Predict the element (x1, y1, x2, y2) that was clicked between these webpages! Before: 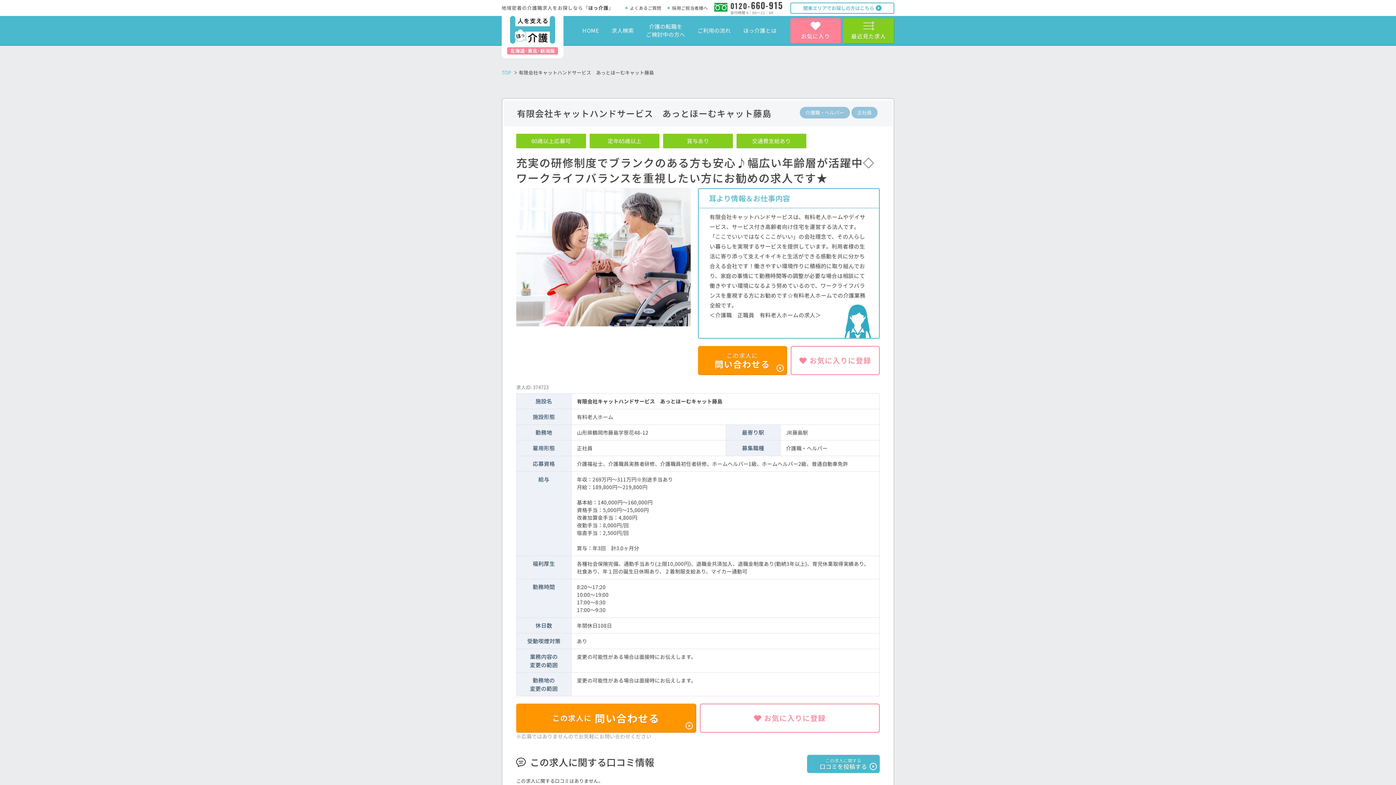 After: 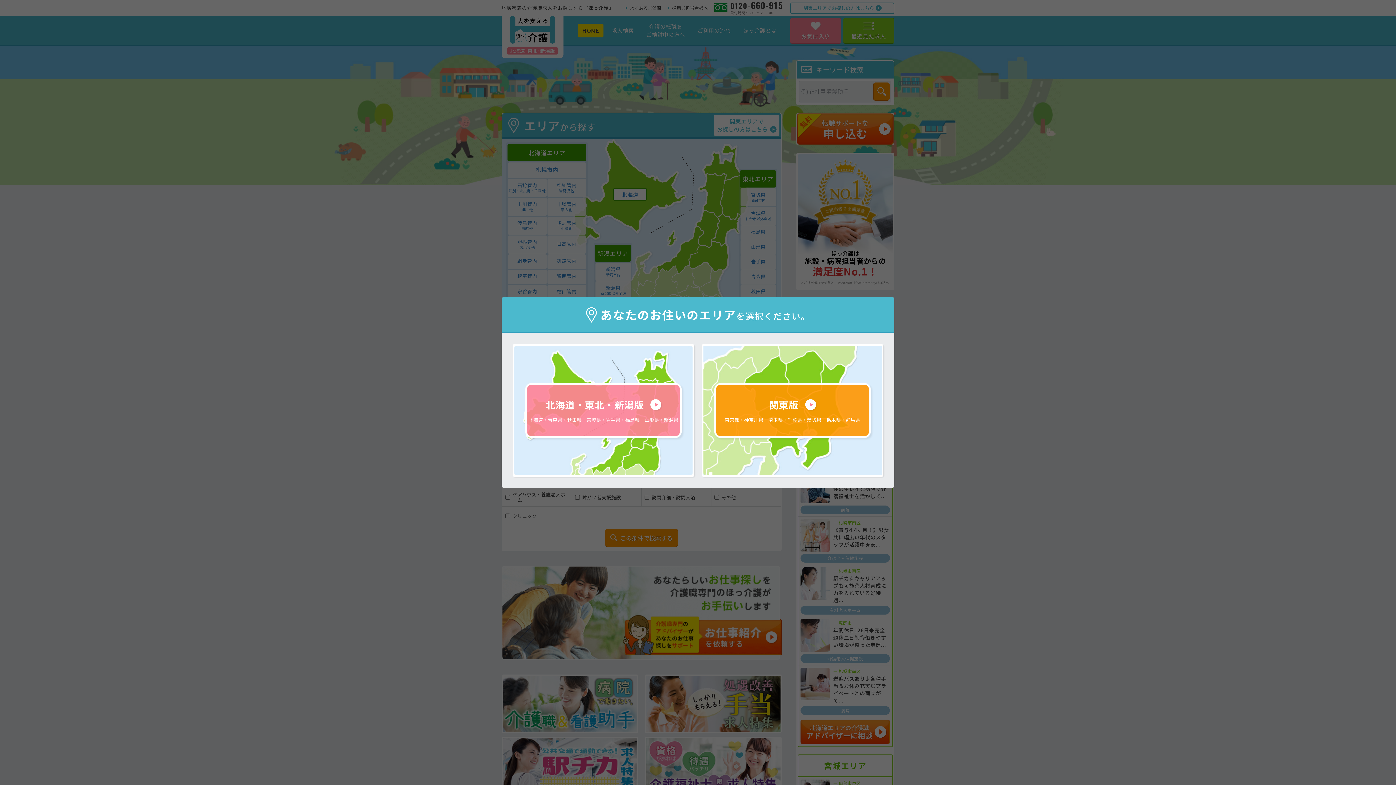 Action: bbox: (501, 69, 511, 76) label: TOP